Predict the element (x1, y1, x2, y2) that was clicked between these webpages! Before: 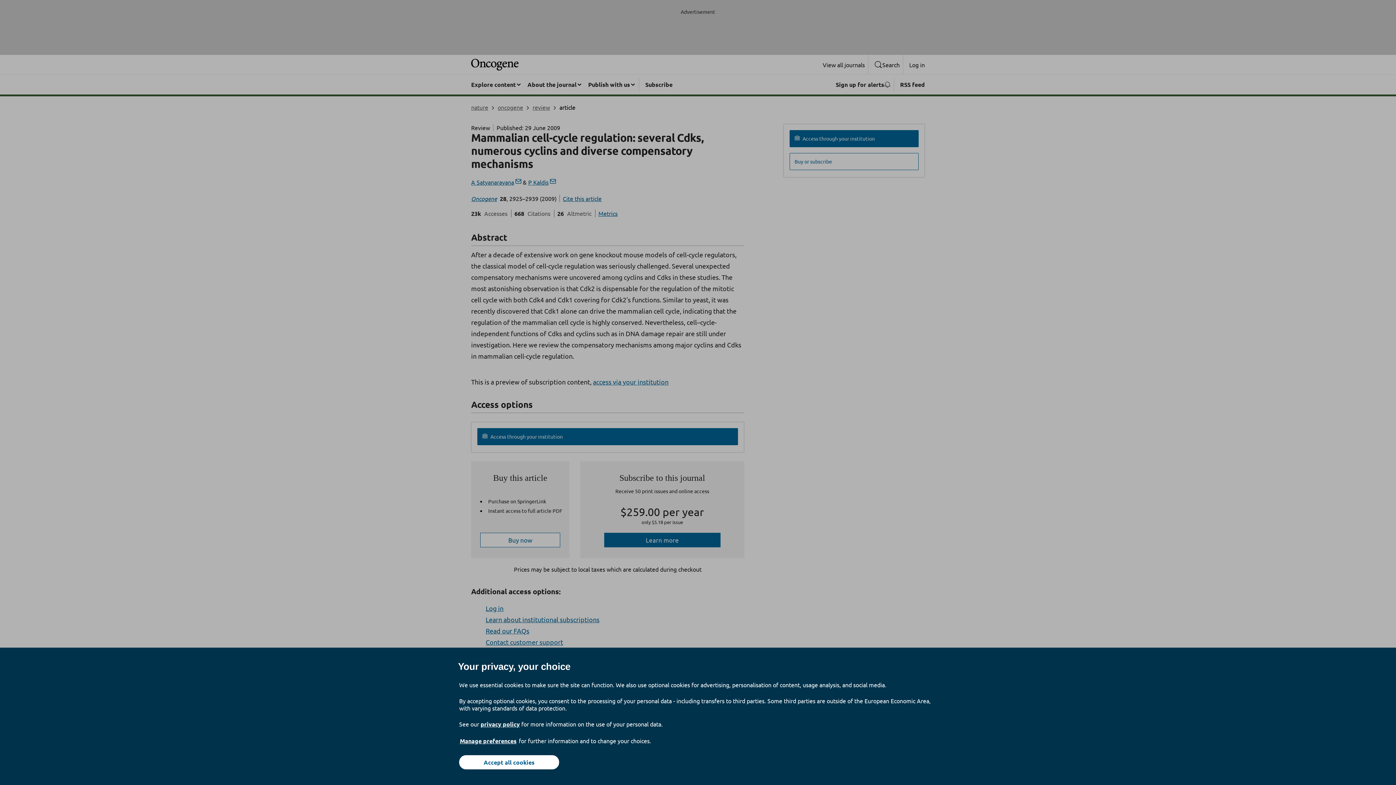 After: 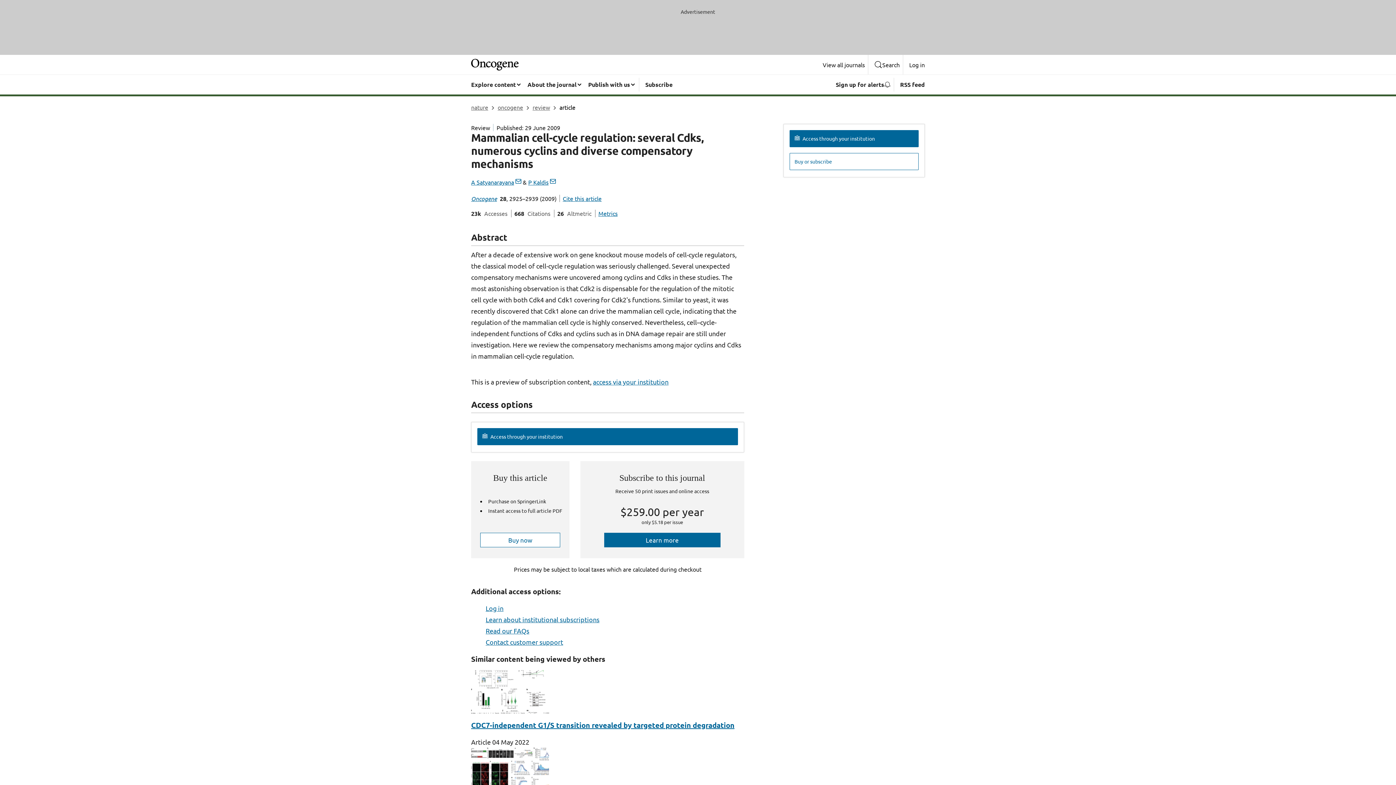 Action: bbox: (459, 755, 559, 769) label: Accept all cookies